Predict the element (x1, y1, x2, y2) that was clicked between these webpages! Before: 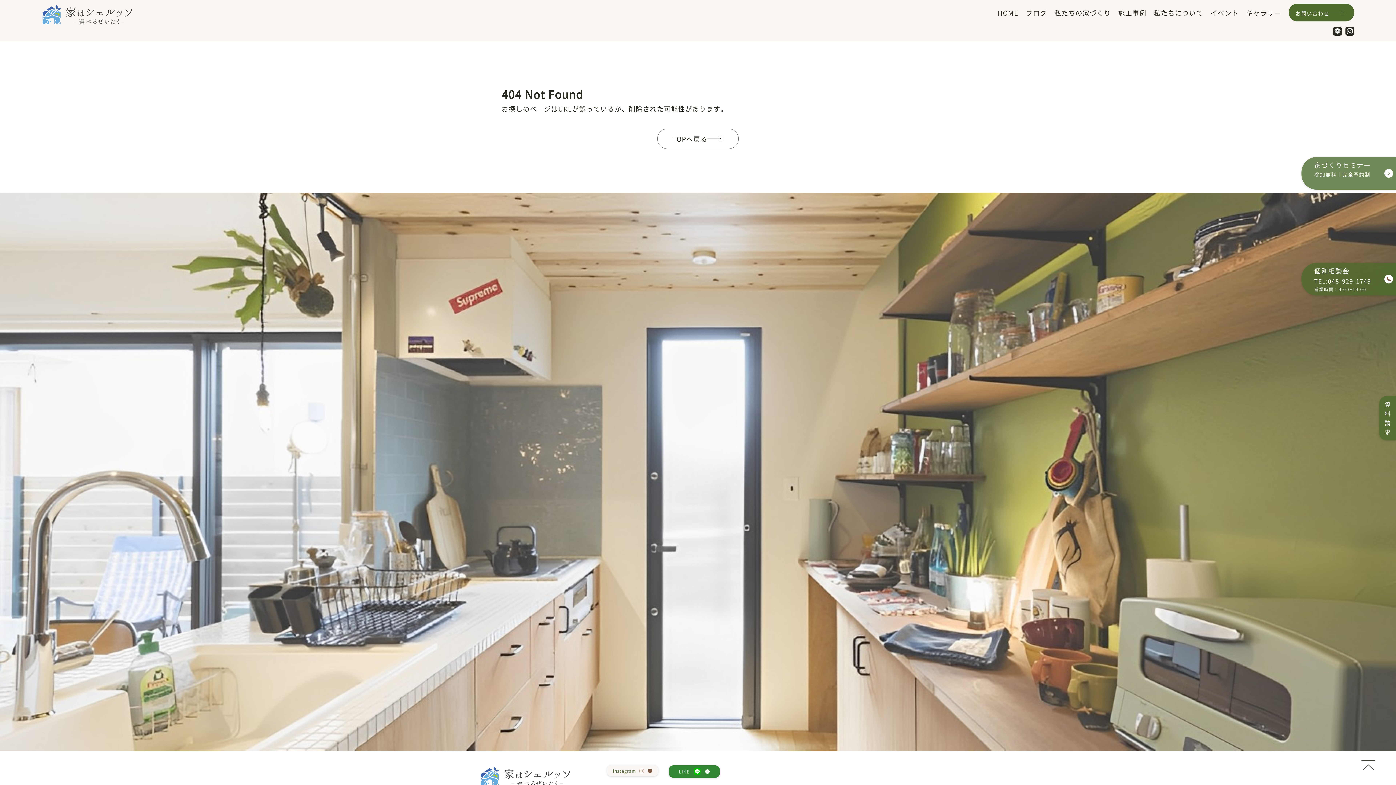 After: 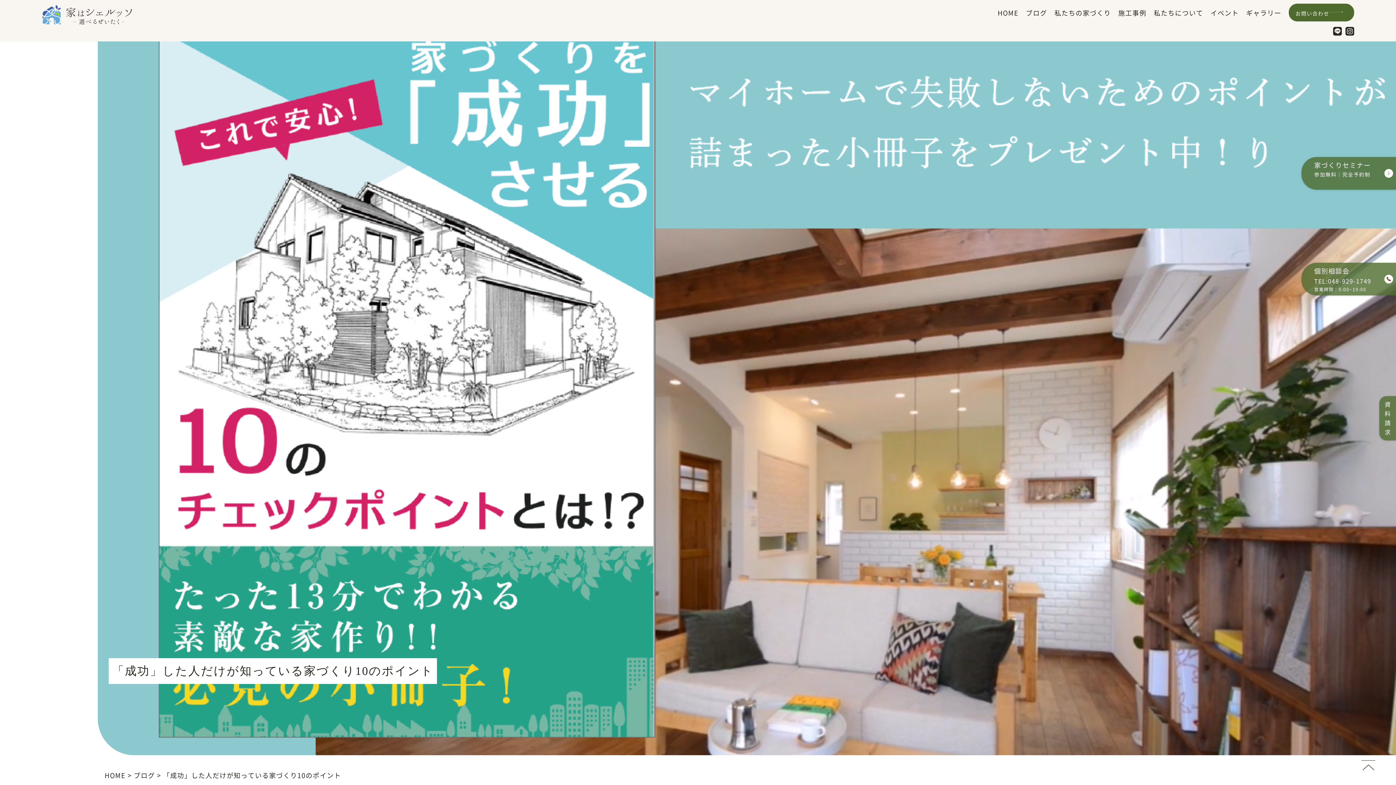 Action: bbox: (1379, 396, 1396, 440) label: 資料請求